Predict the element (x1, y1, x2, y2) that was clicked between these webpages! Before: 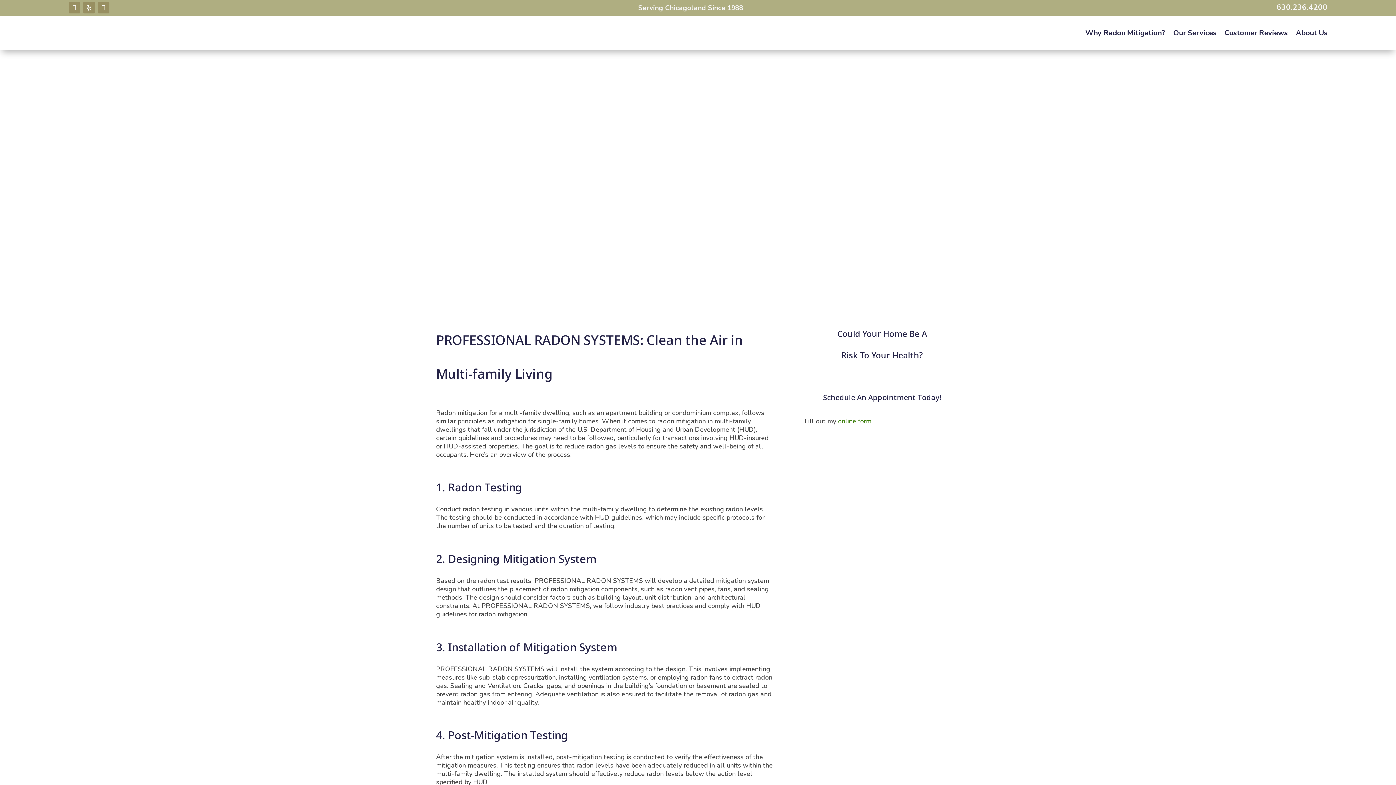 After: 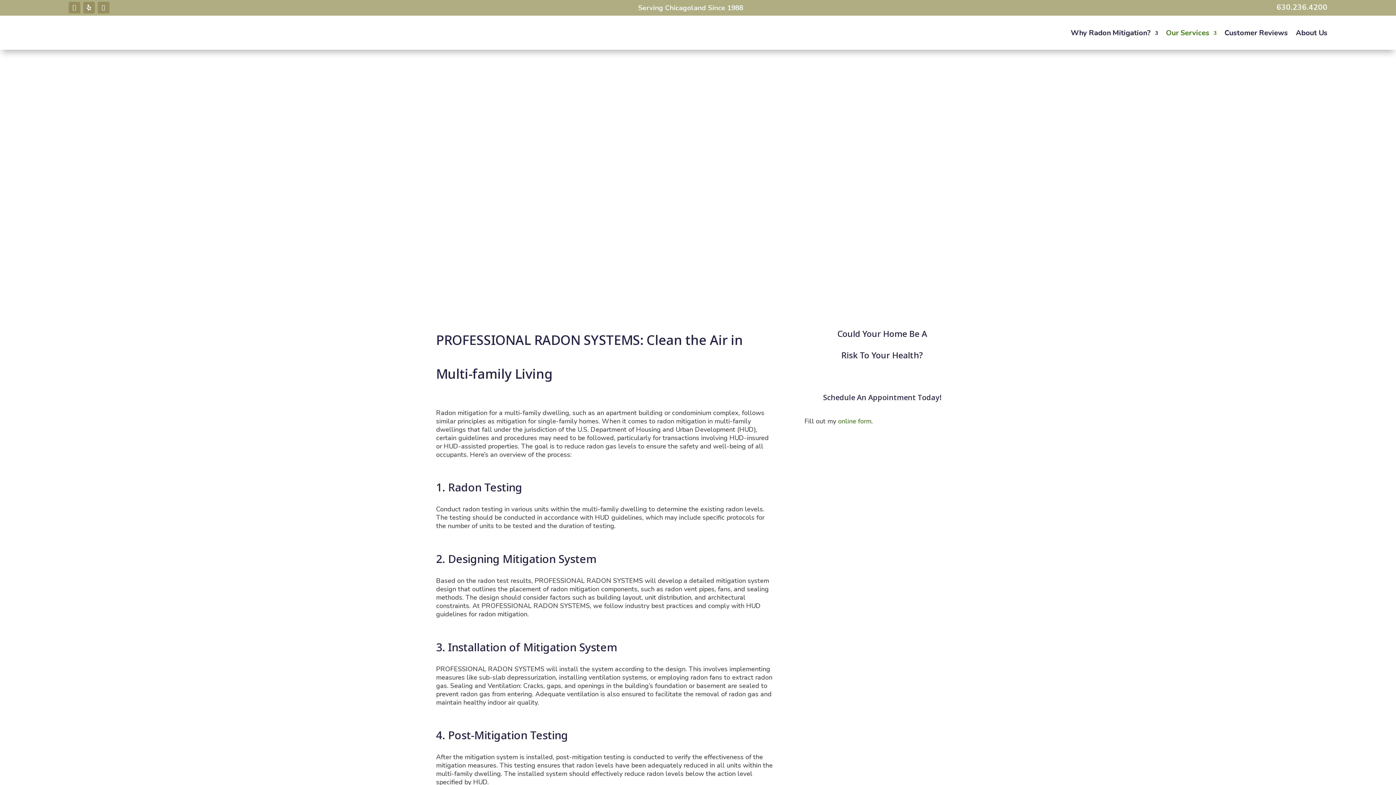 Action: bbox: (1173, 19, 1216, 46) label: Our Services